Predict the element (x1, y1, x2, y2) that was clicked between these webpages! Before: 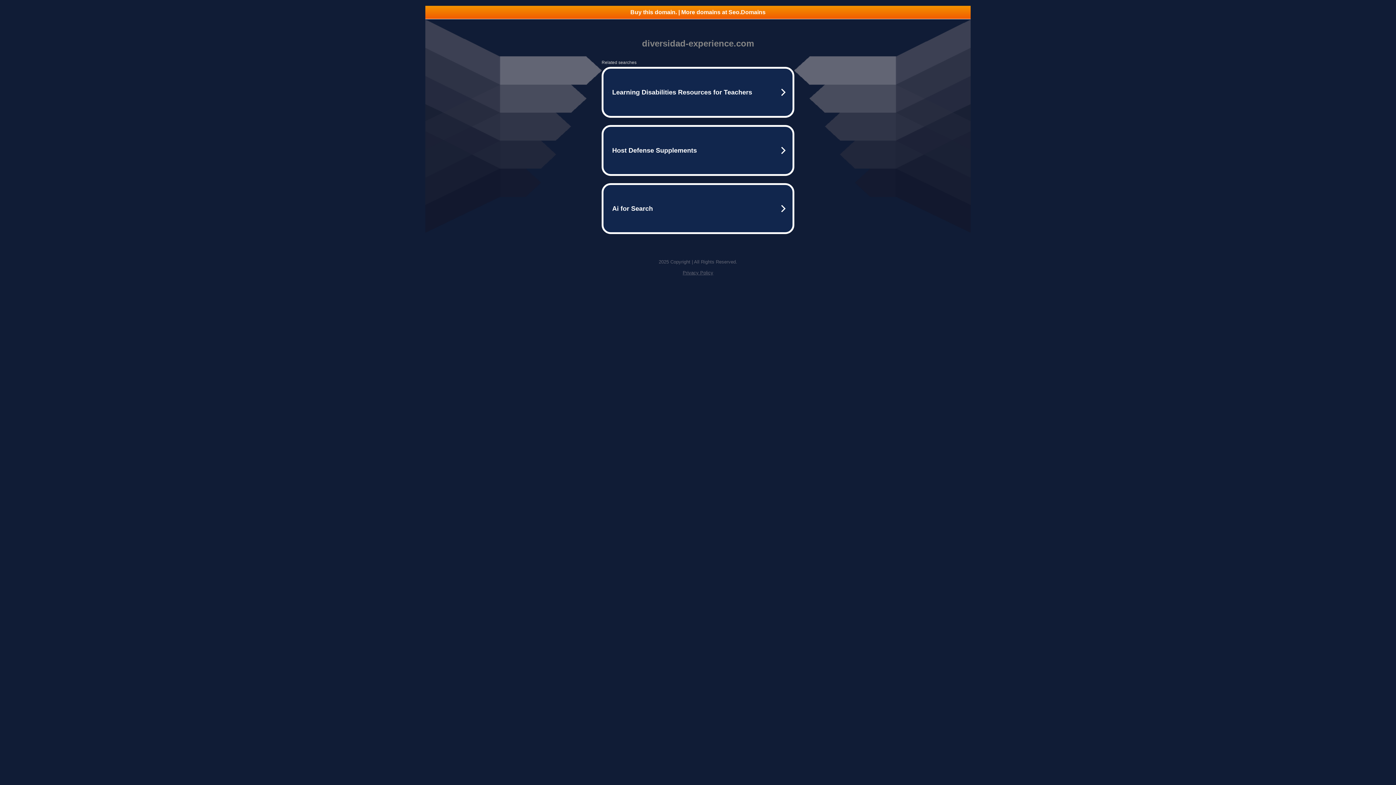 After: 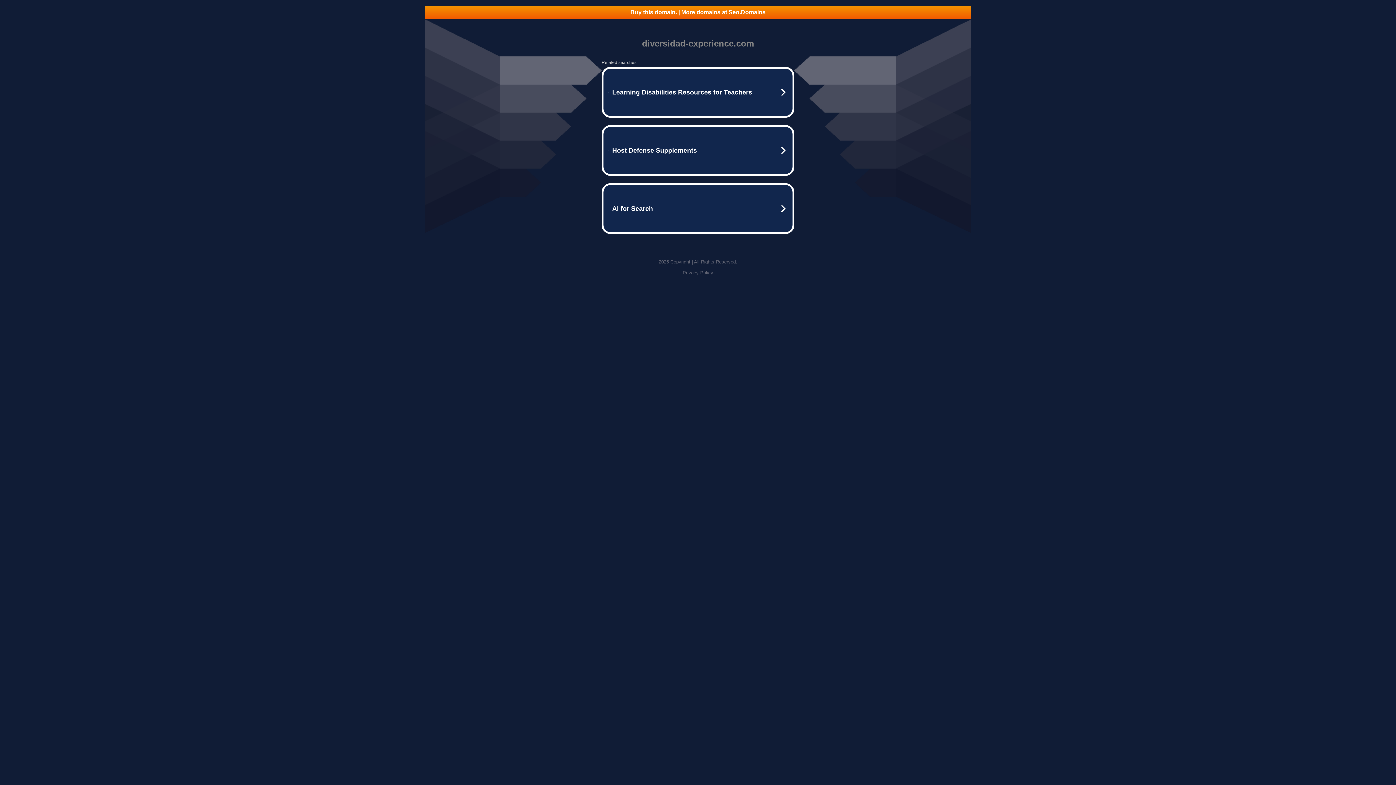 Action: label: Buy this domain. | More domains at Seo.Domains bbox: (425, 5, 970, 18)